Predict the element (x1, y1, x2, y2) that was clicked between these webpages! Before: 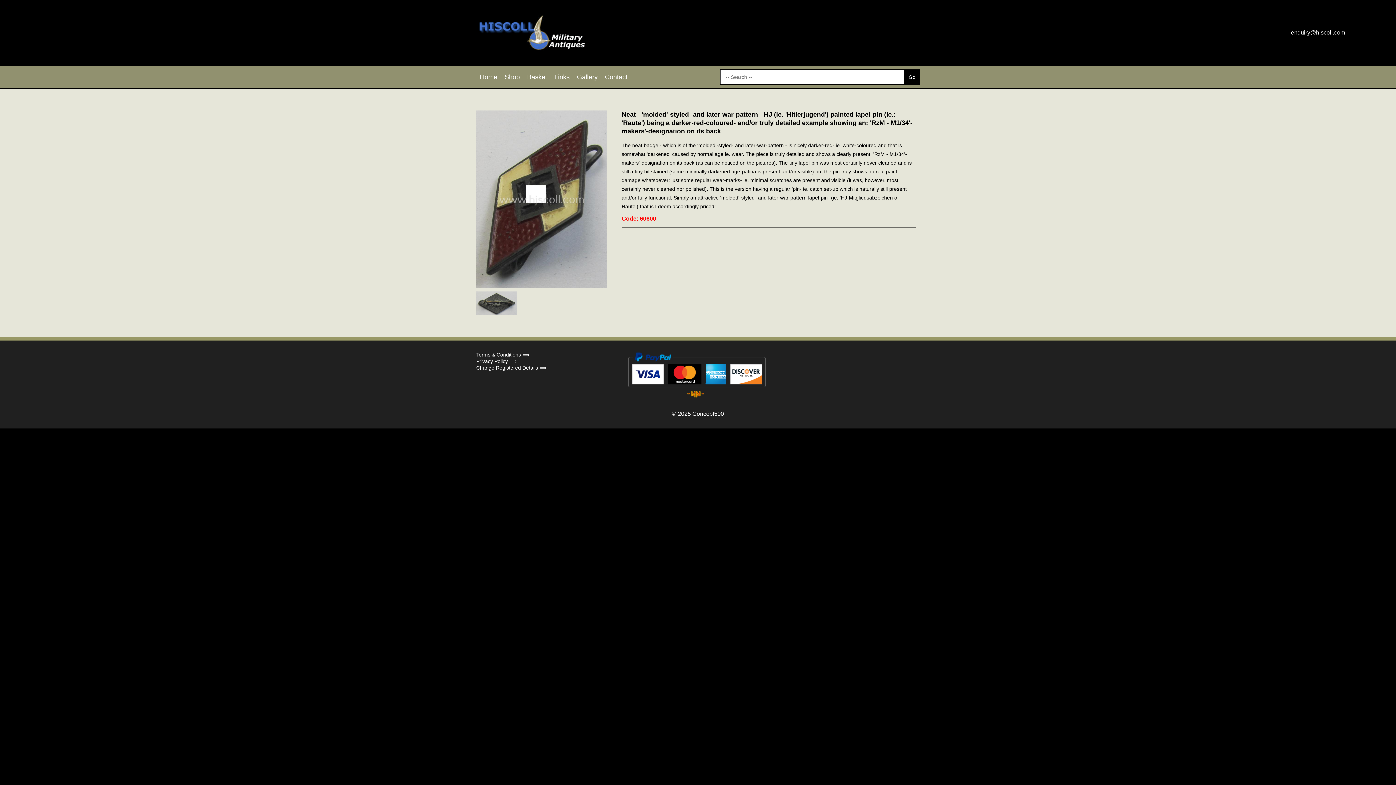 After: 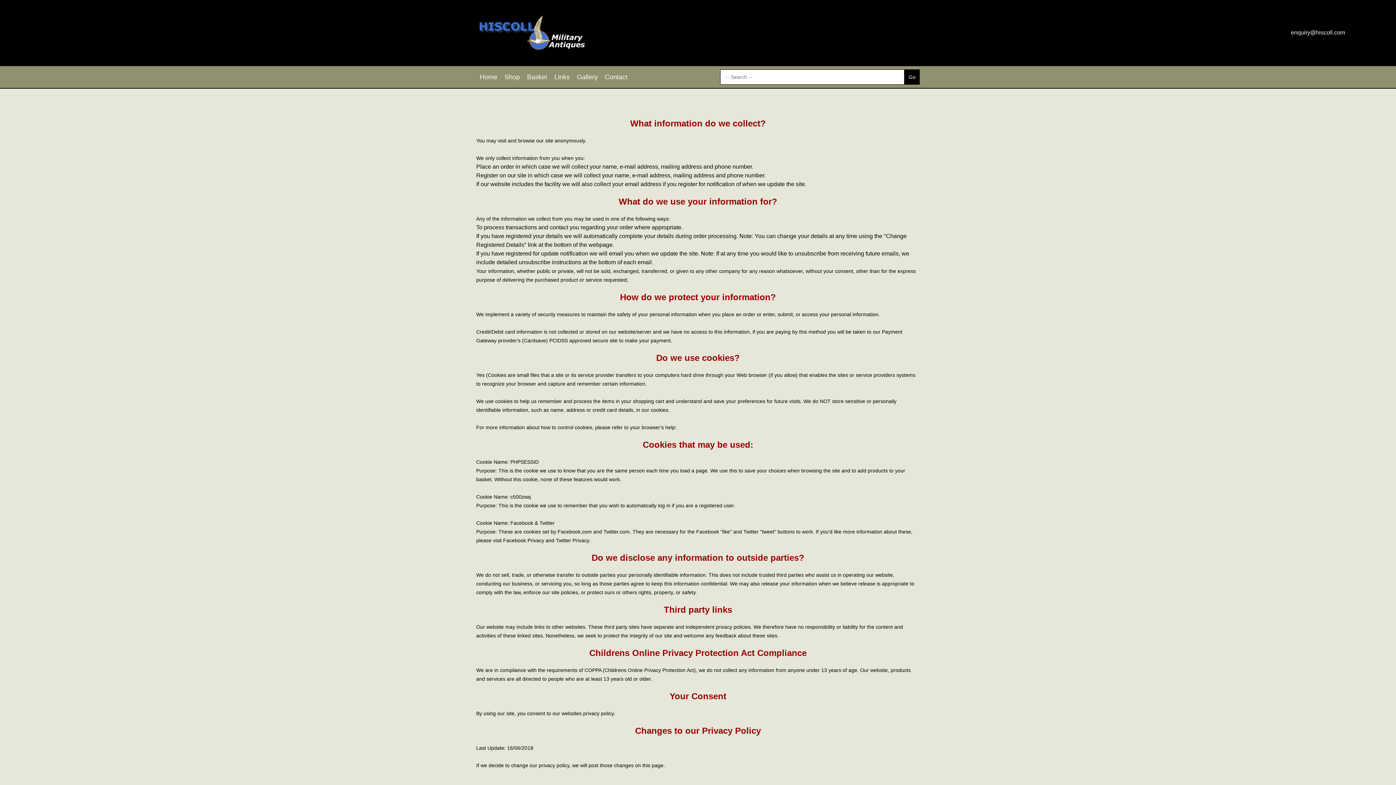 Action: label: Privacy Policy ⟹ bbox: (476, 358, 613, 364)